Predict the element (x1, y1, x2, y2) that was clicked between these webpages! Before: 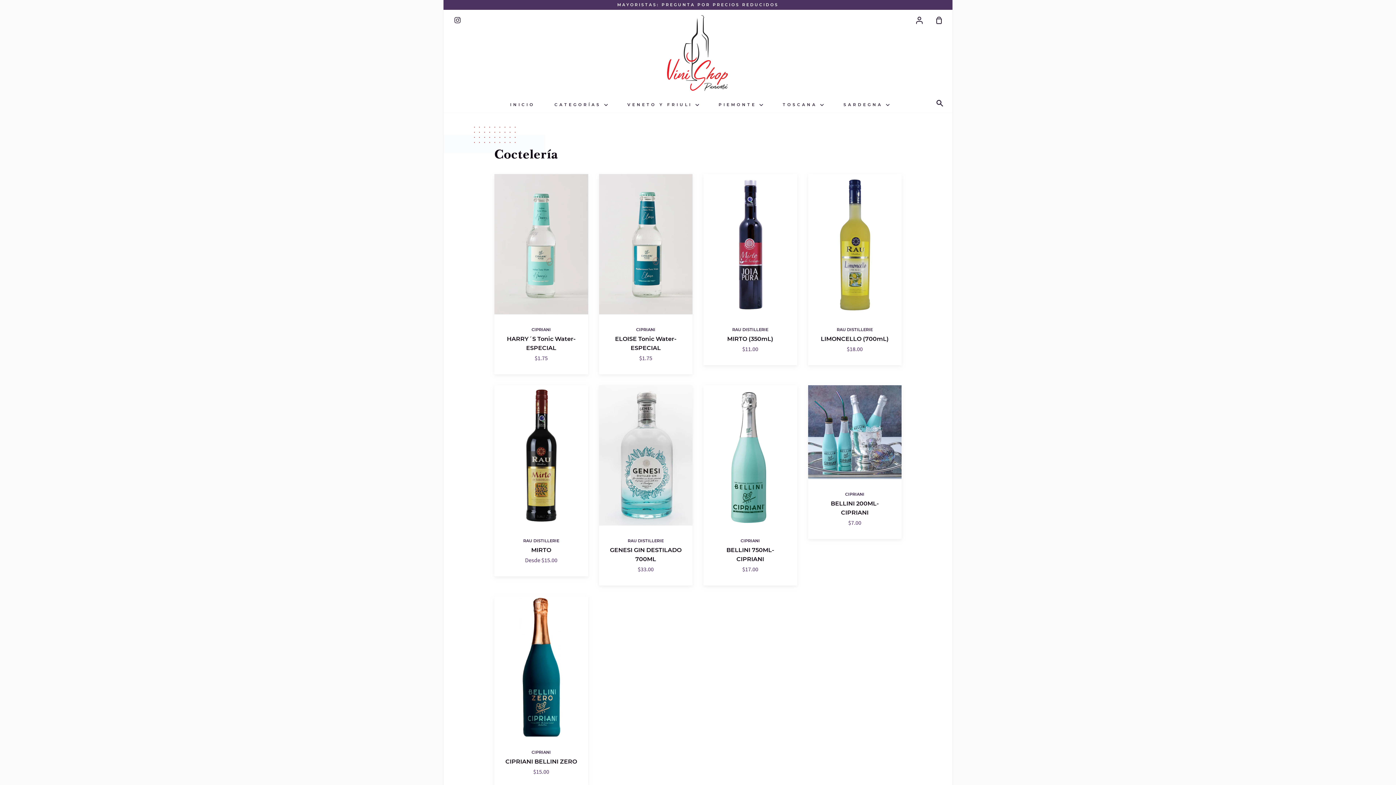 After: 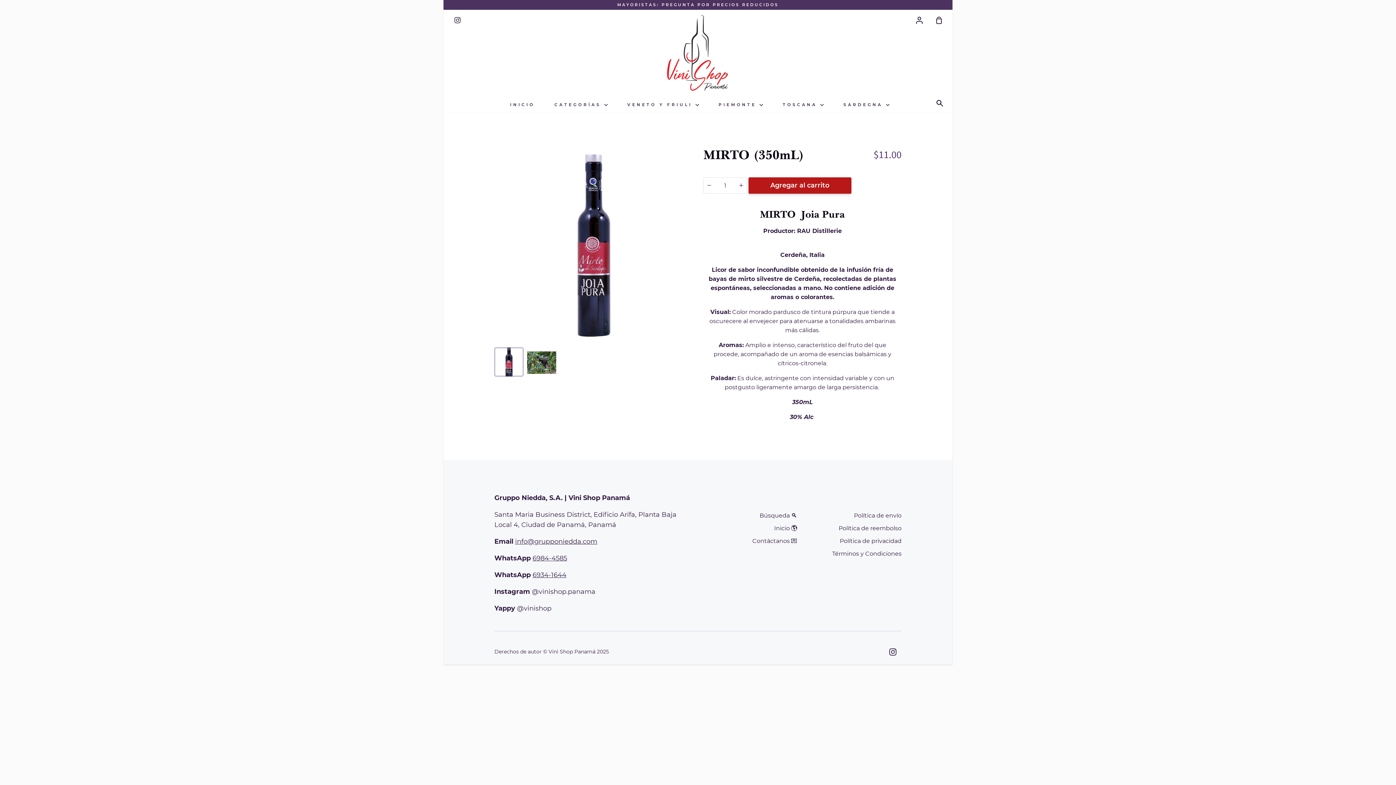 Action: label: MIRTO (350mL) bbox: (703, 174, 797, 365)